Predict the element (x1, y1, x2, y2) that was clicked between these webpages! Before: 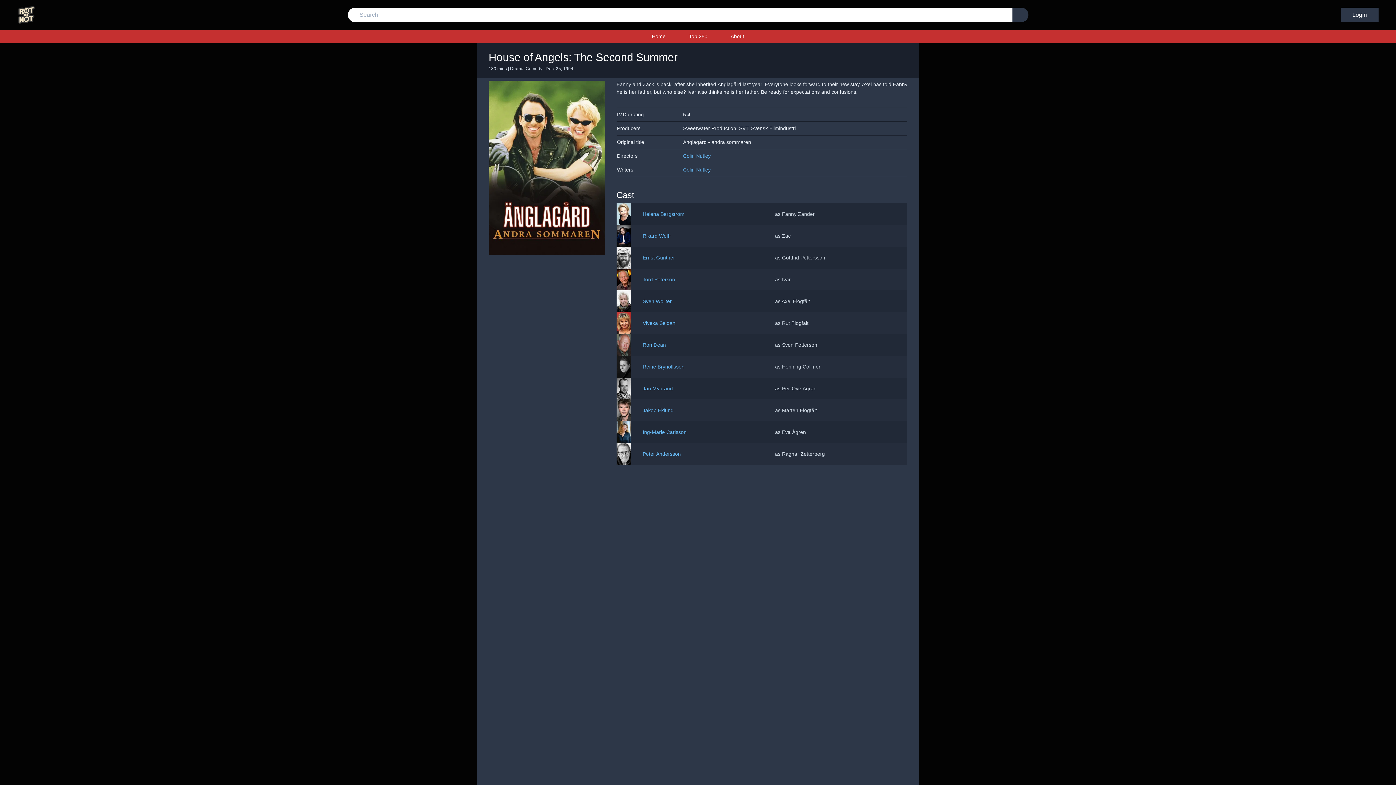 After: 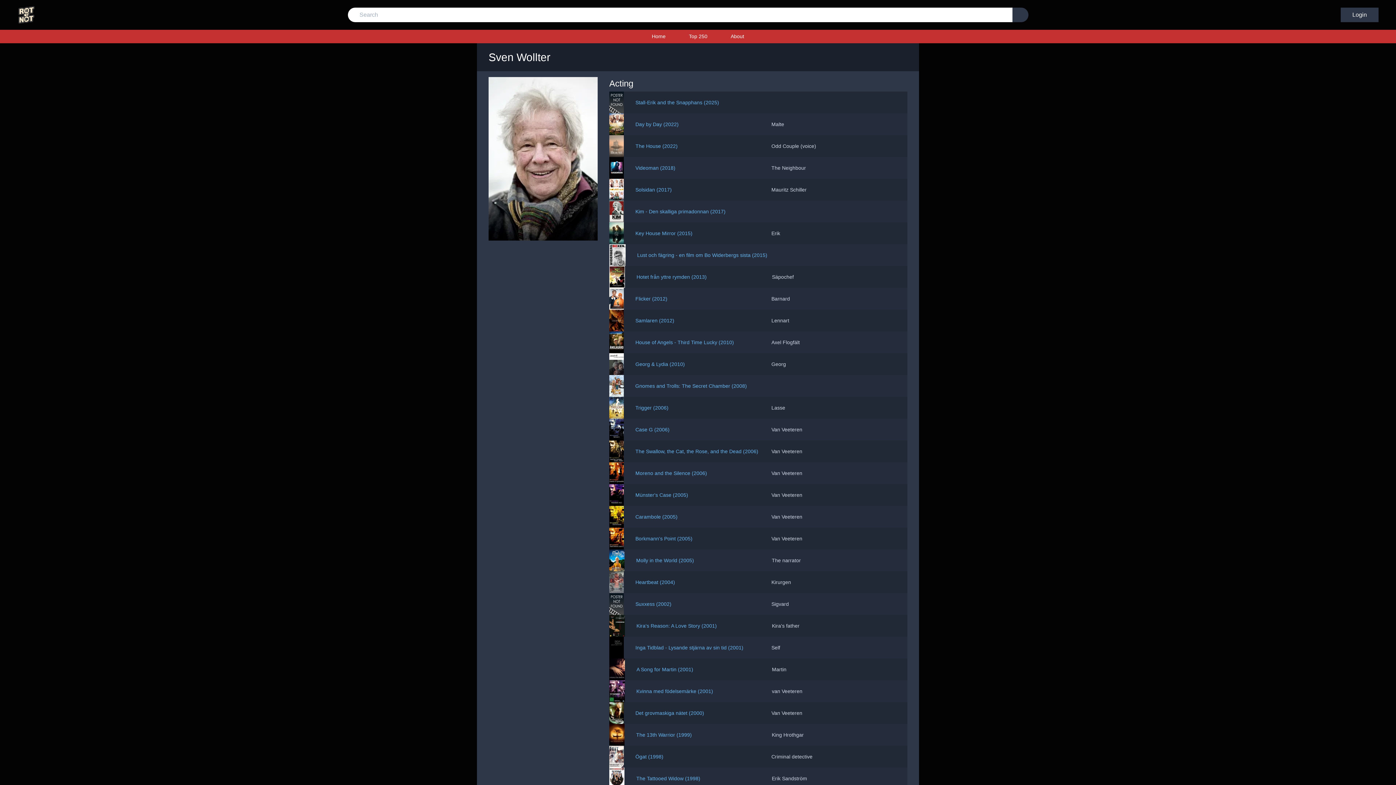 Action: bbox: (642, 297, 775, 305) label: Sven Wollter